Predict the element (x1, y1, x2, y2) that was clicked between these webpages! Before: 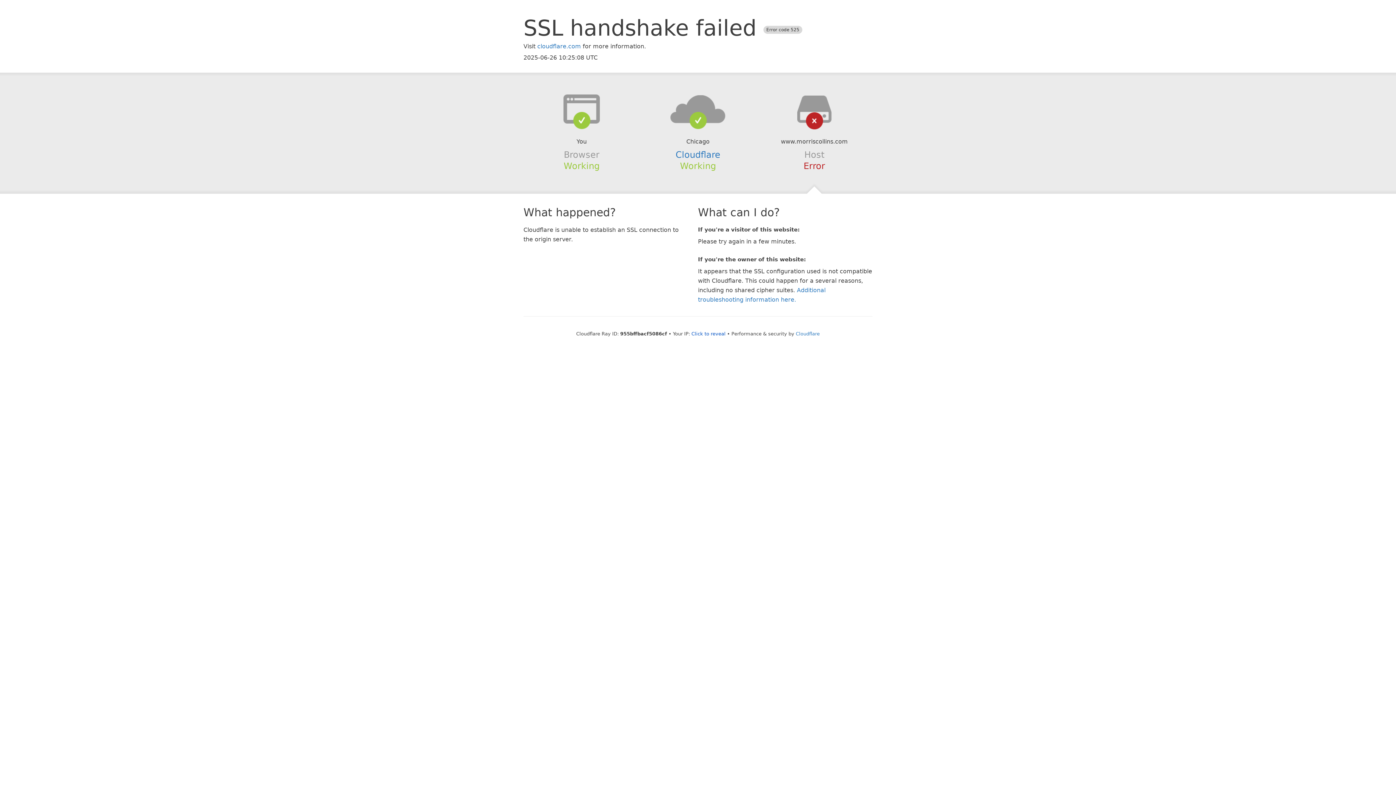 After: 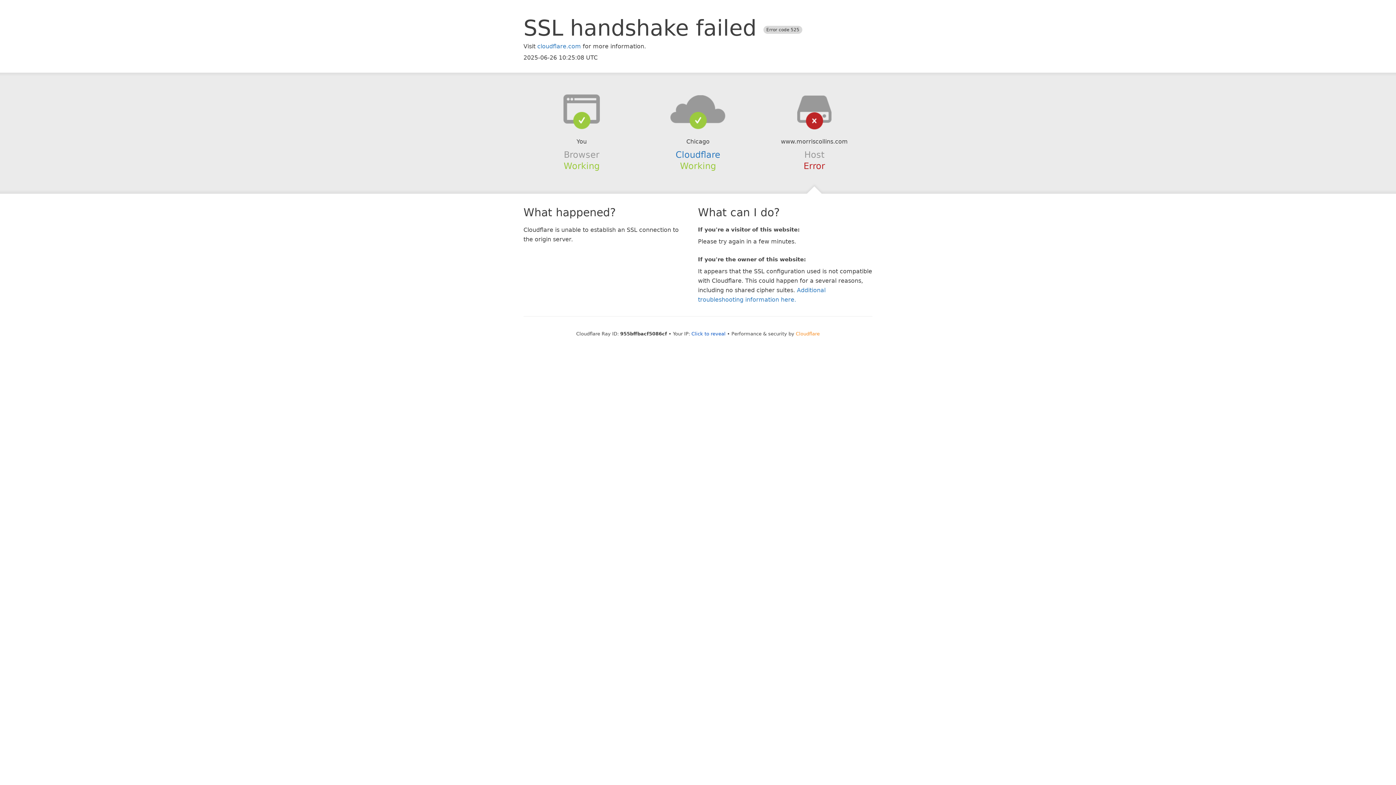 Action: label: Cloudflare bbox: (796, 331, 820, 336)